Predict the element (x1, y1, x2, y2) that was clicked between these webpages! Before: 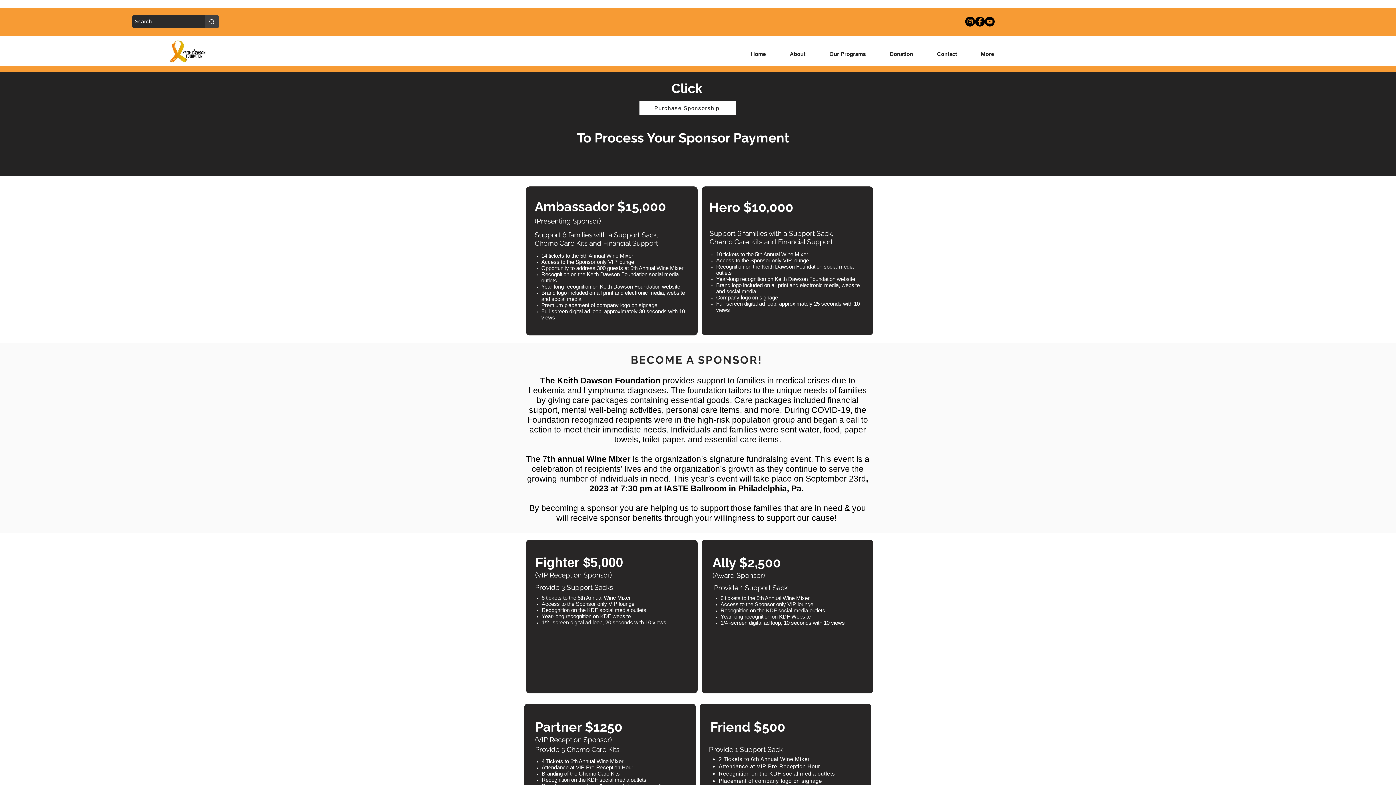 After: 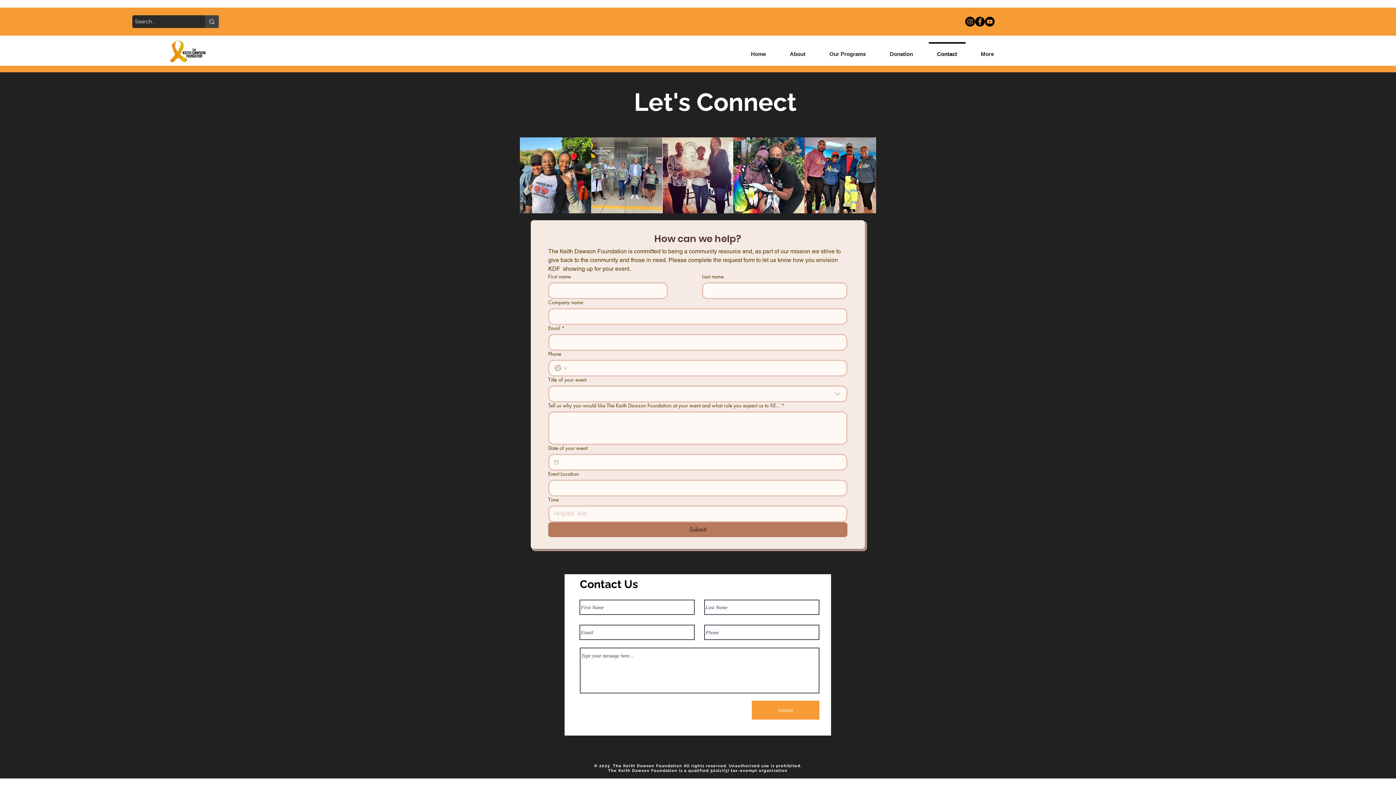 Action: bbox: (925, 42, 969, 59) label: Contact